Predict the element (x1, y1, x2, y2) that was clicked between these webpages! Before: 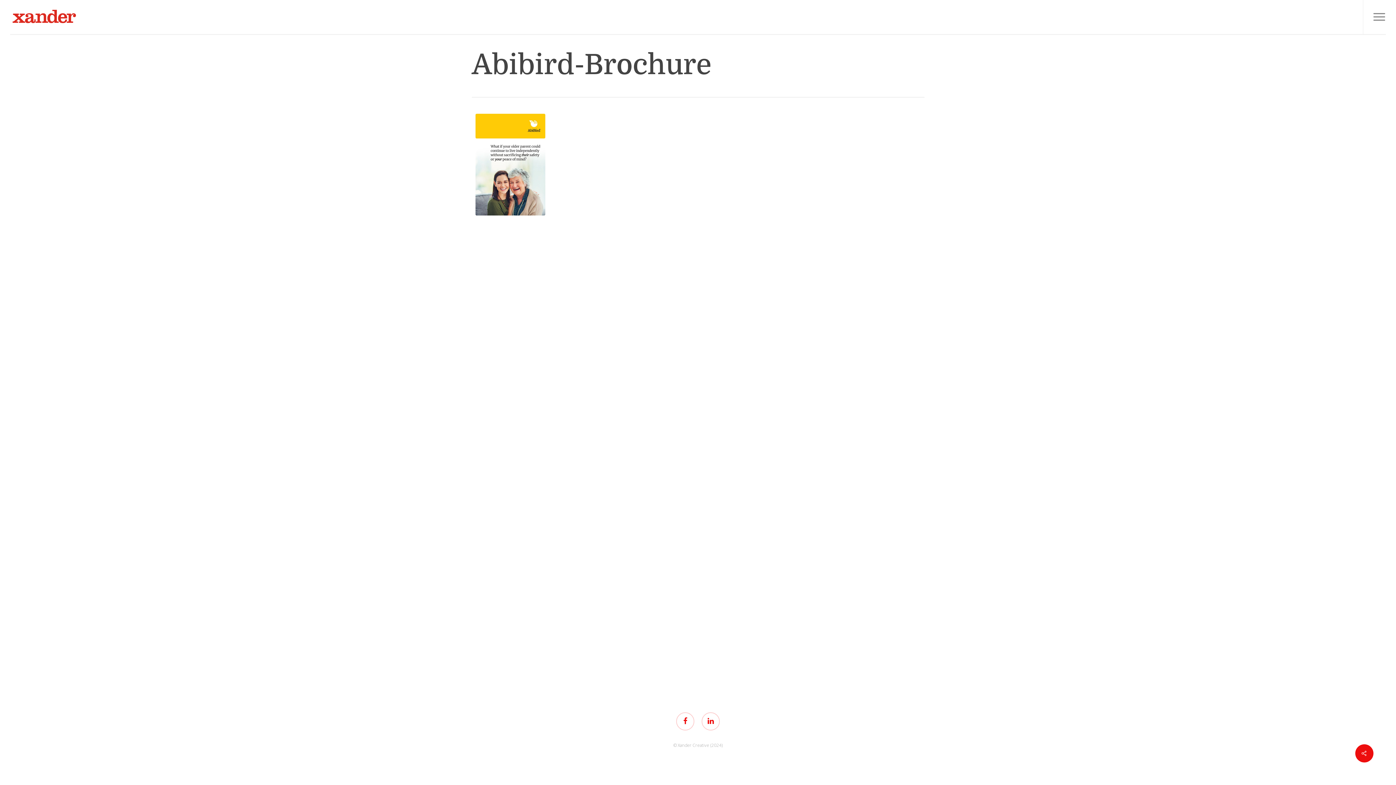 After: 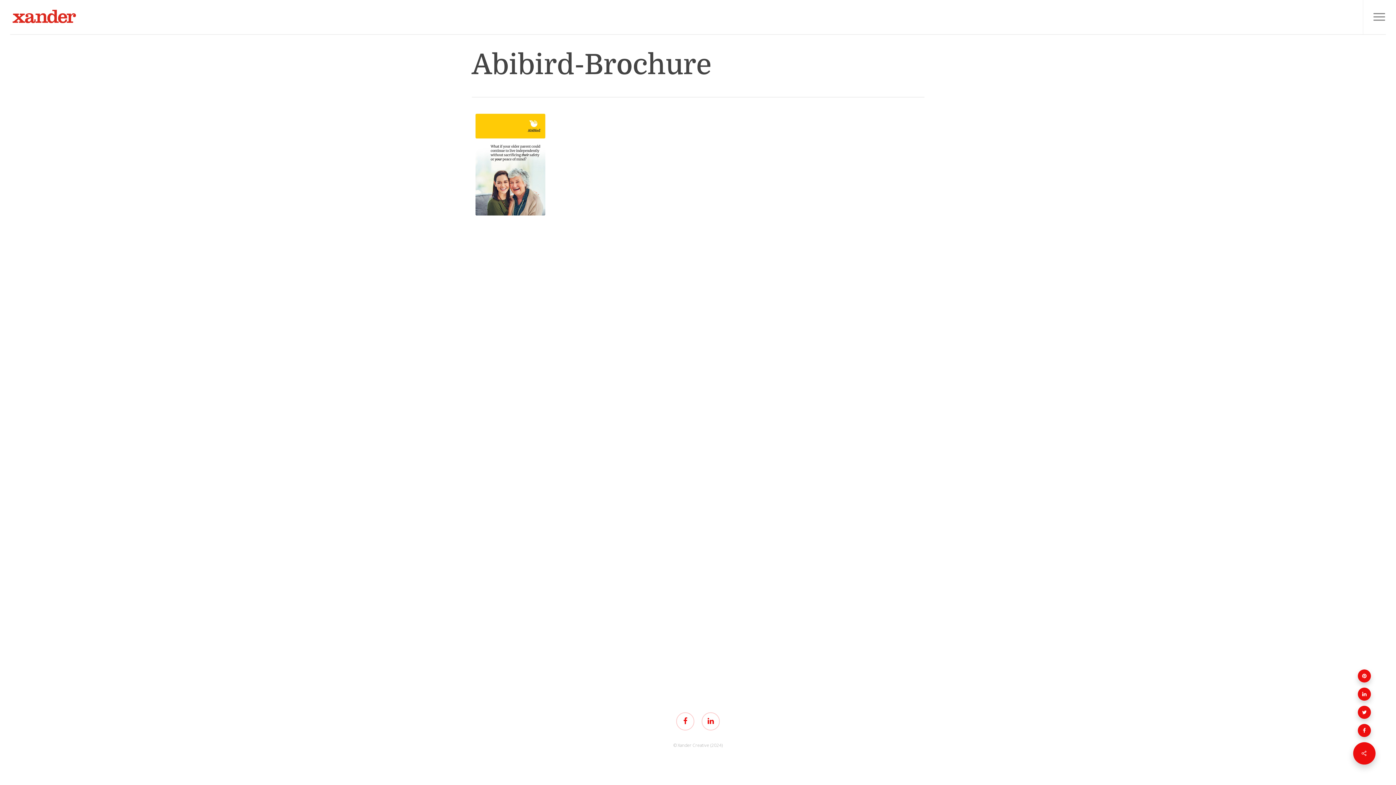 Action: bbox: (1355, 744, 1373, 762)